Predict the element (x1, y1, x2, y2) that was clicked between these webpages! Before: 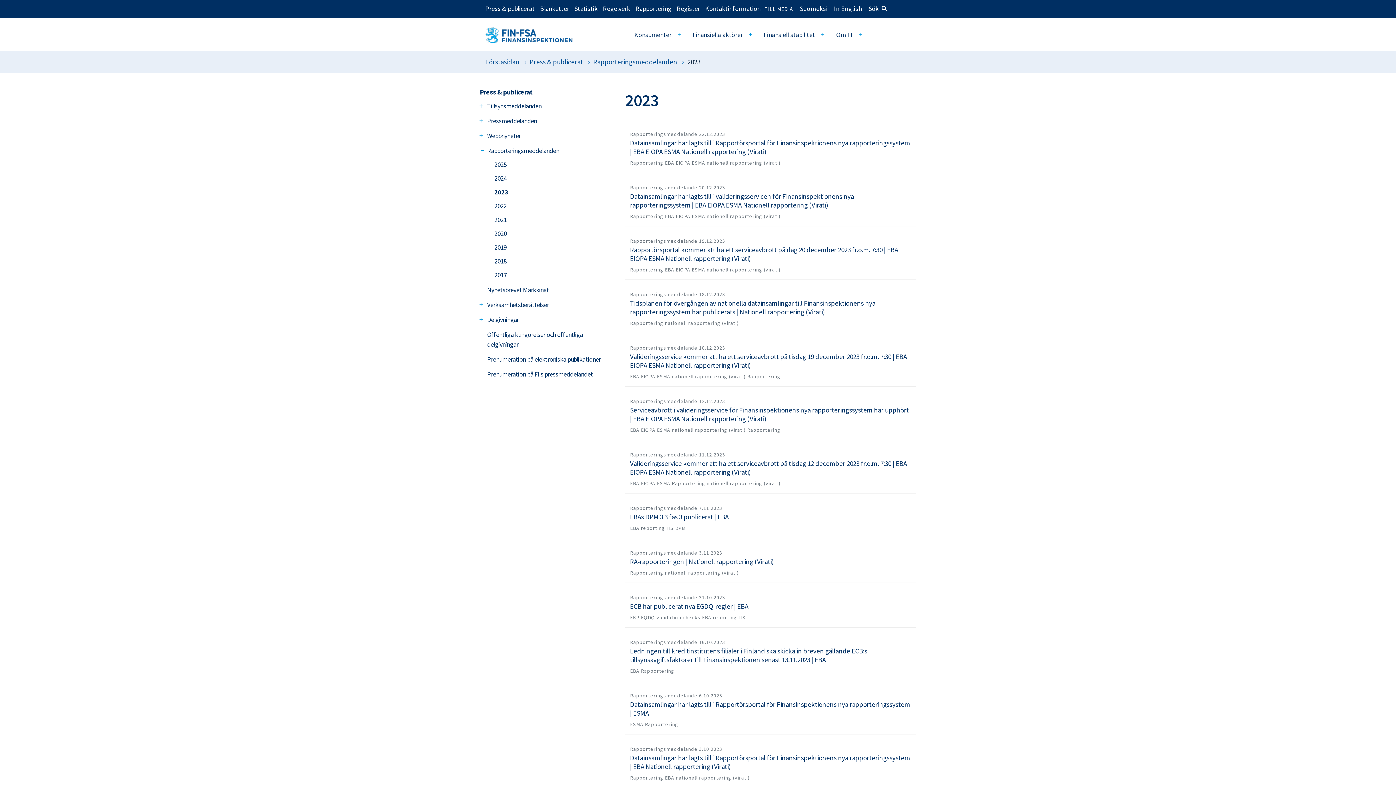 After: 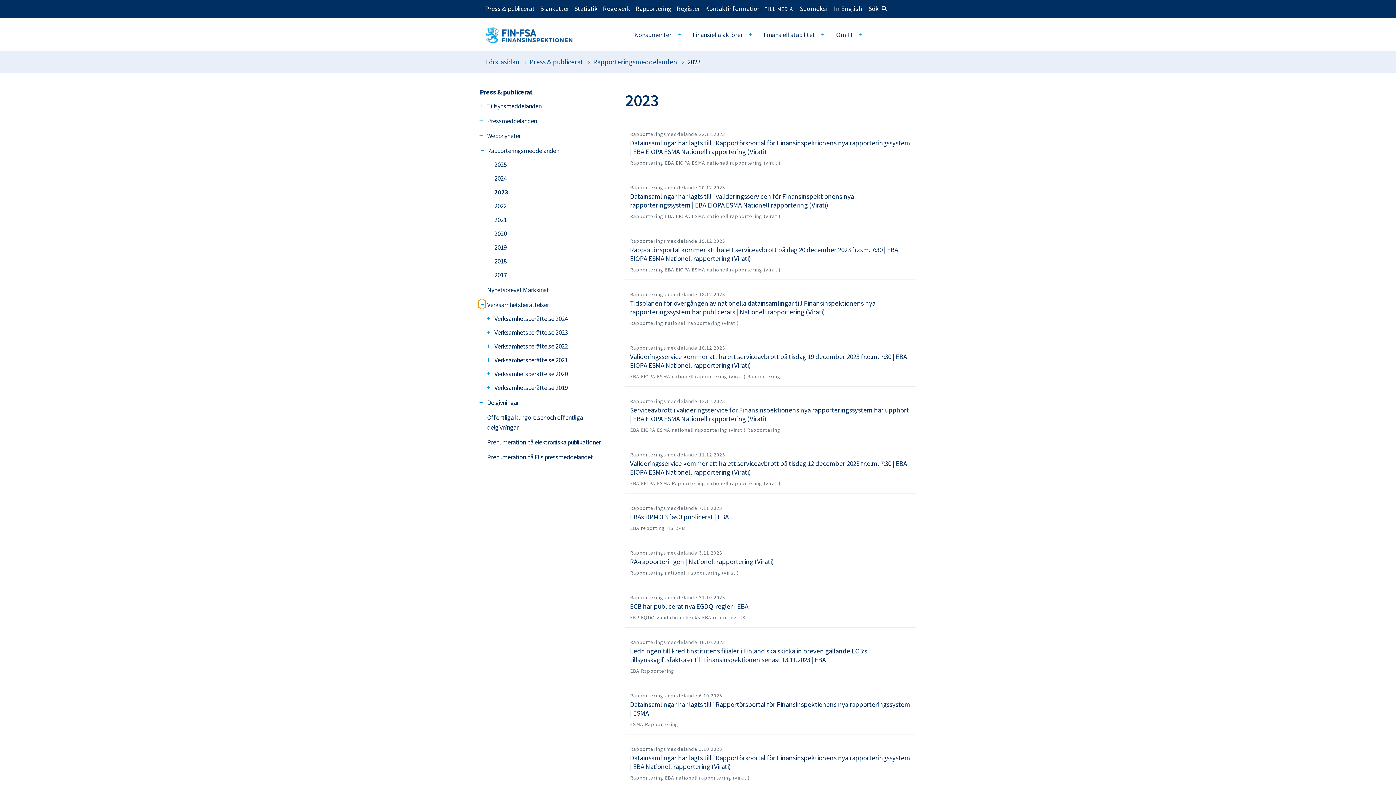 Action: bbox: (477, 300, 485, 309) label: +